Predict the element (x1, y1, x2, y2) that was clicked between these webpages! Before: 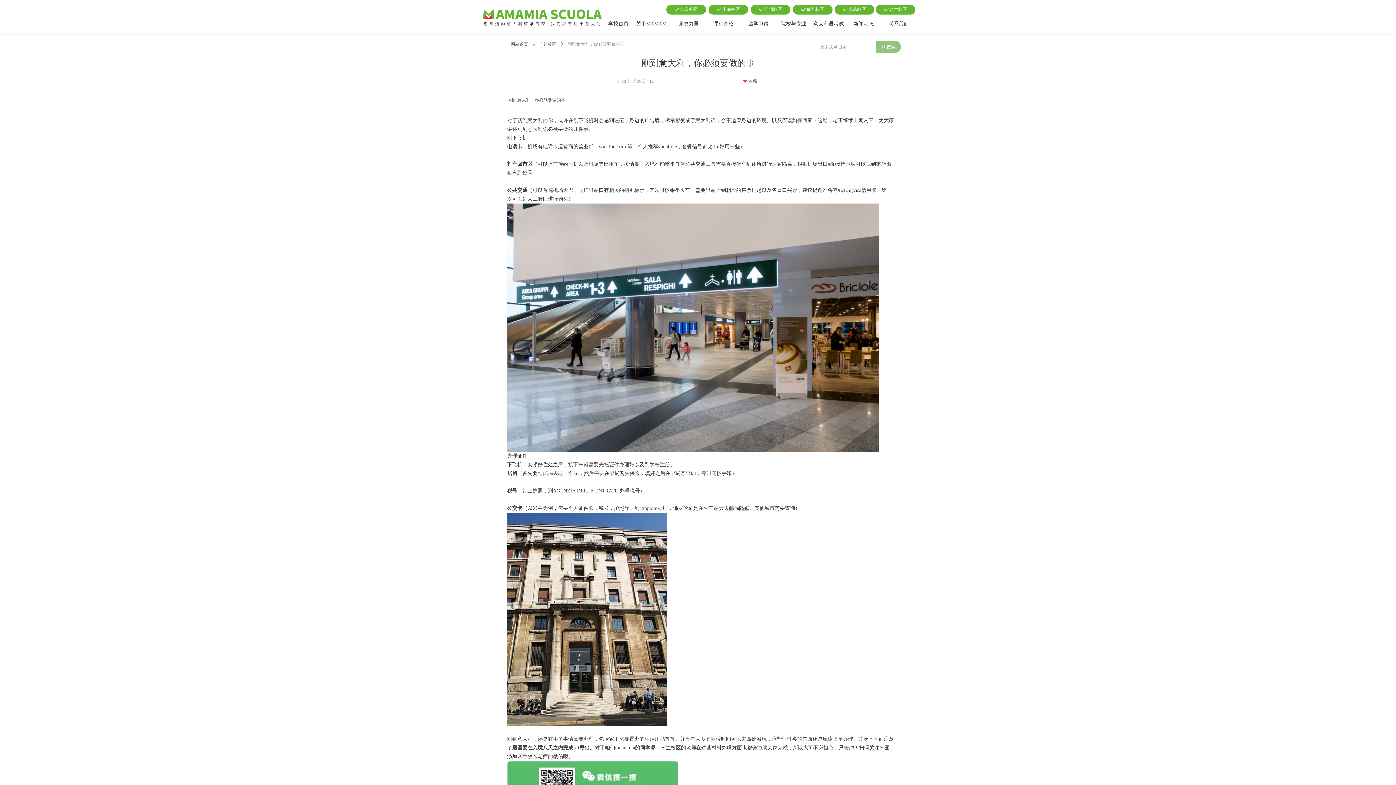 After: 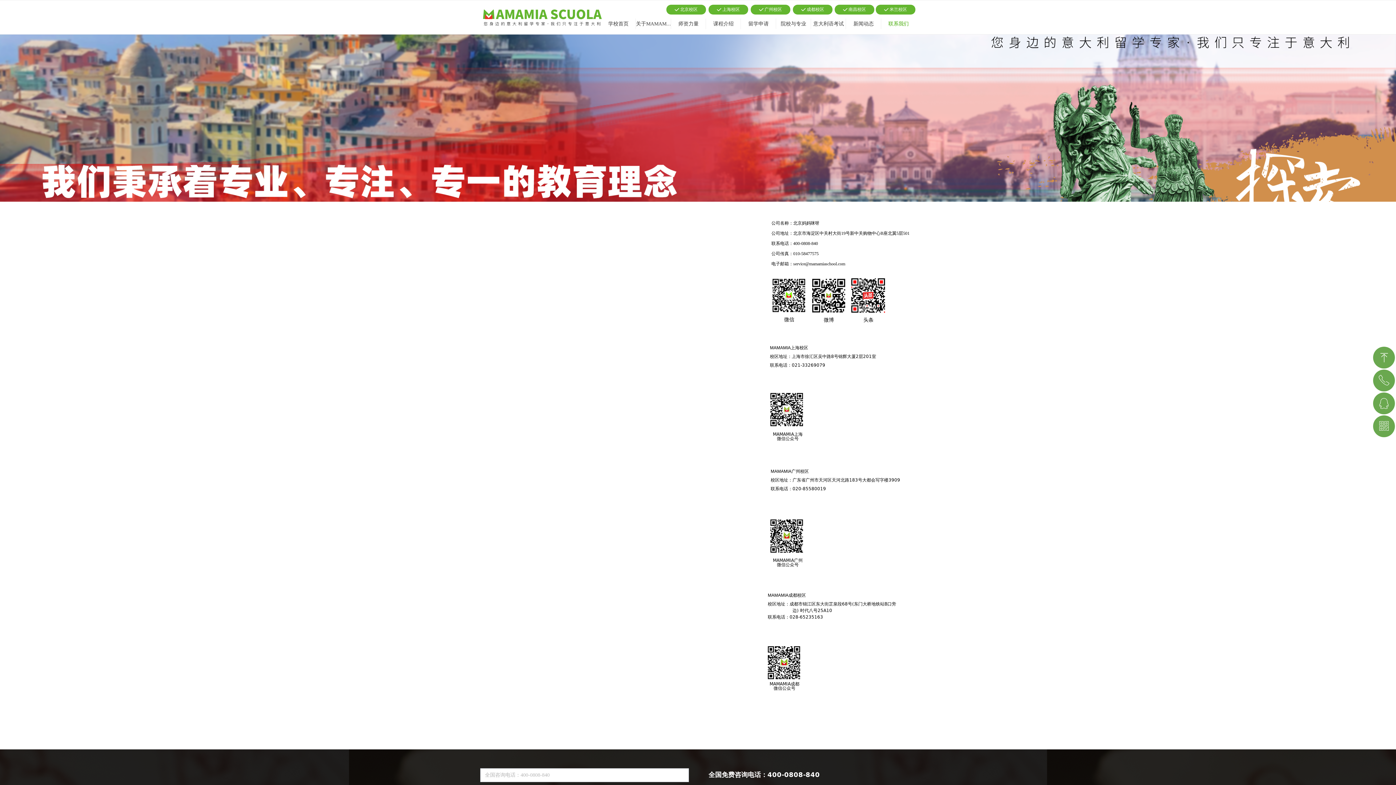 Action: bbox: (881, 18, 916, 29) label: 联系我们